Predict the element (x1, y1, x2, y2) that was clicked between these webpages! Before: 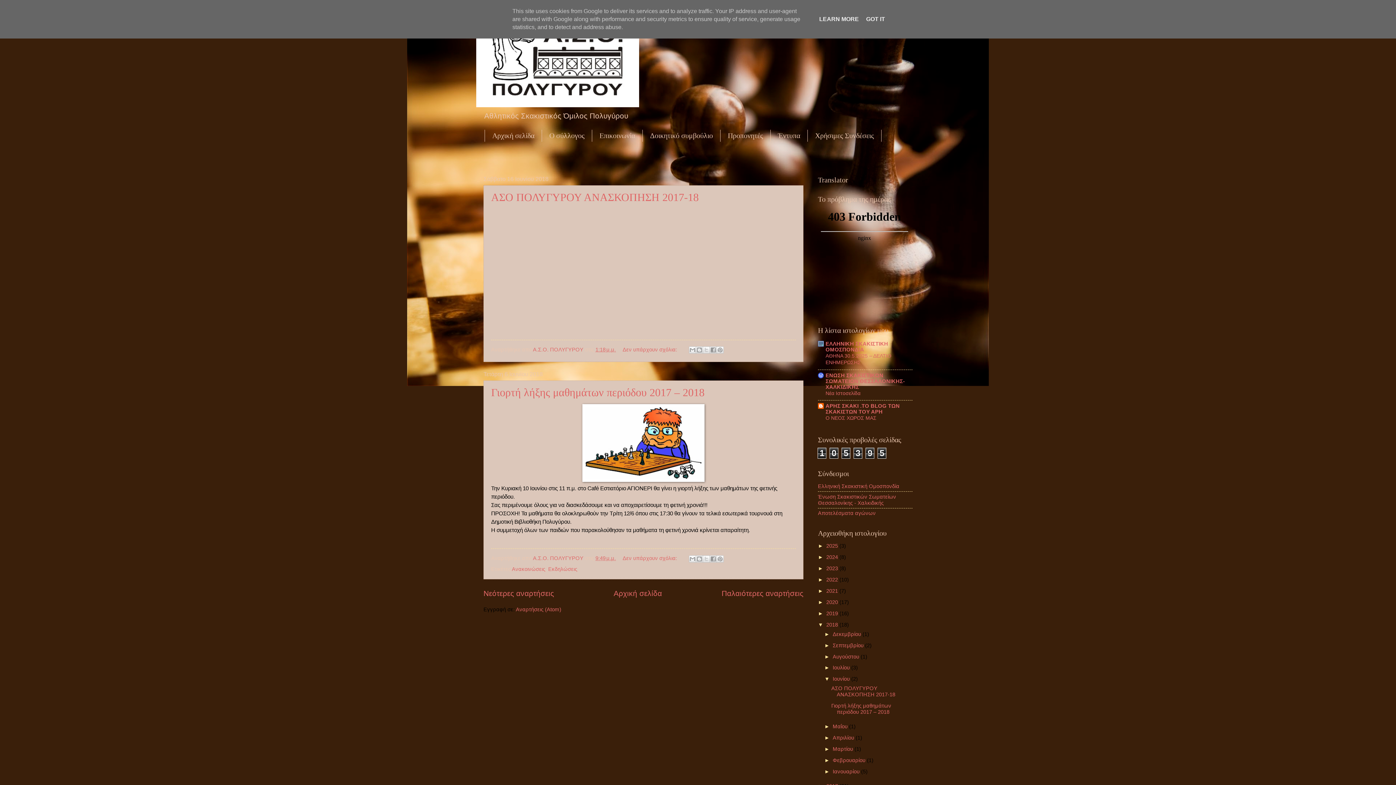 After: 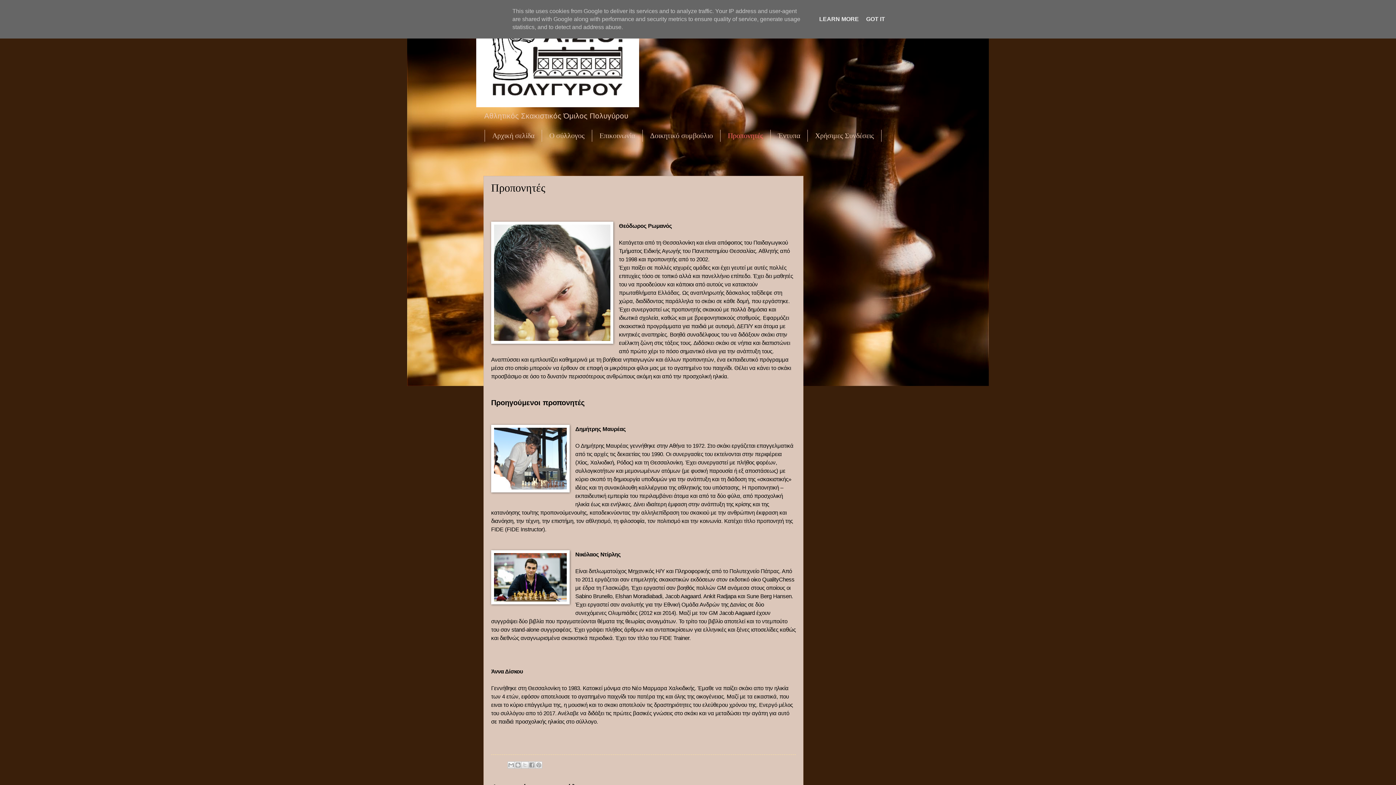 Action: label: Προπονητές bbox: (720, 129, 770, 141)